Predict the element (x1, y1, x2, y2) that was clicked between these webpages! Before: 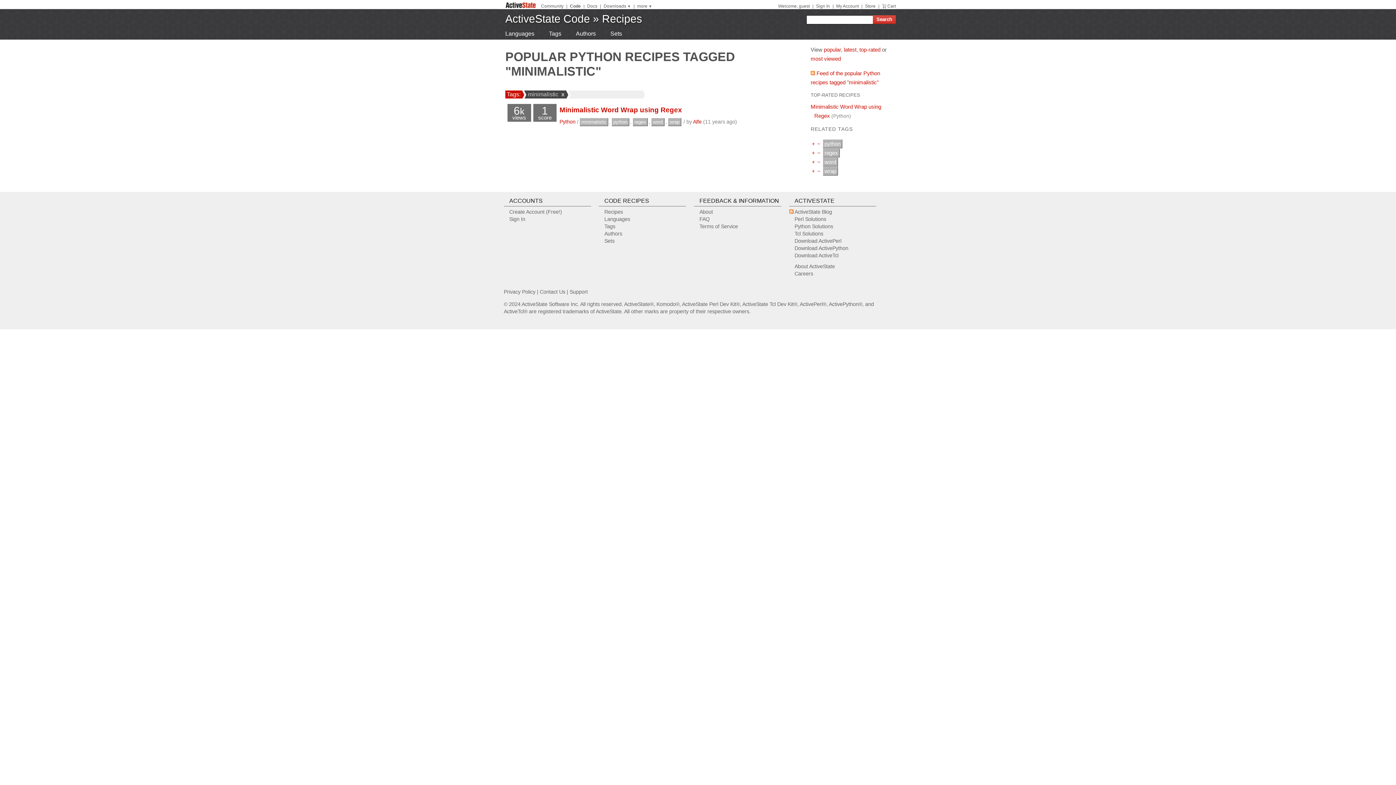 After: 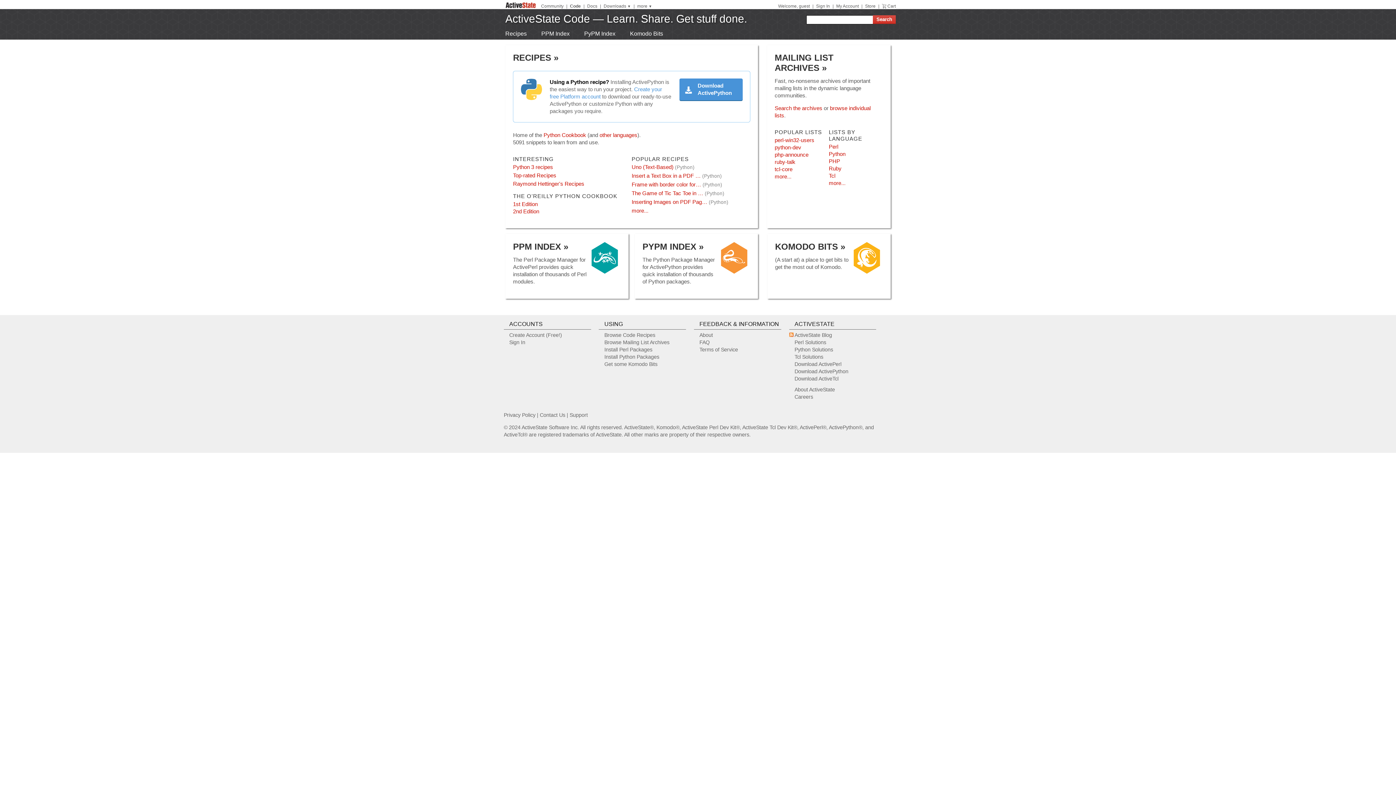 Action: bbox: (505, 12, 590, 24) label: ActiveState Code